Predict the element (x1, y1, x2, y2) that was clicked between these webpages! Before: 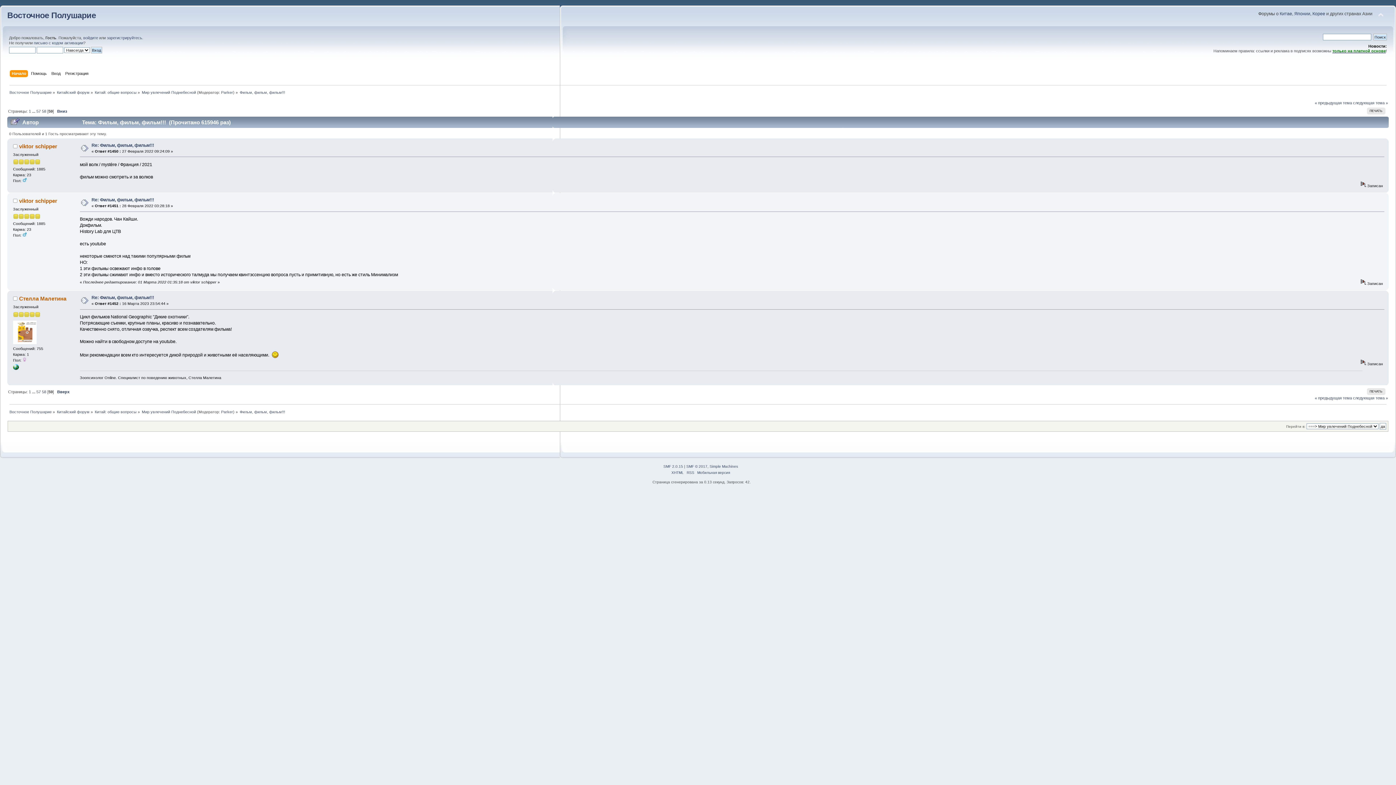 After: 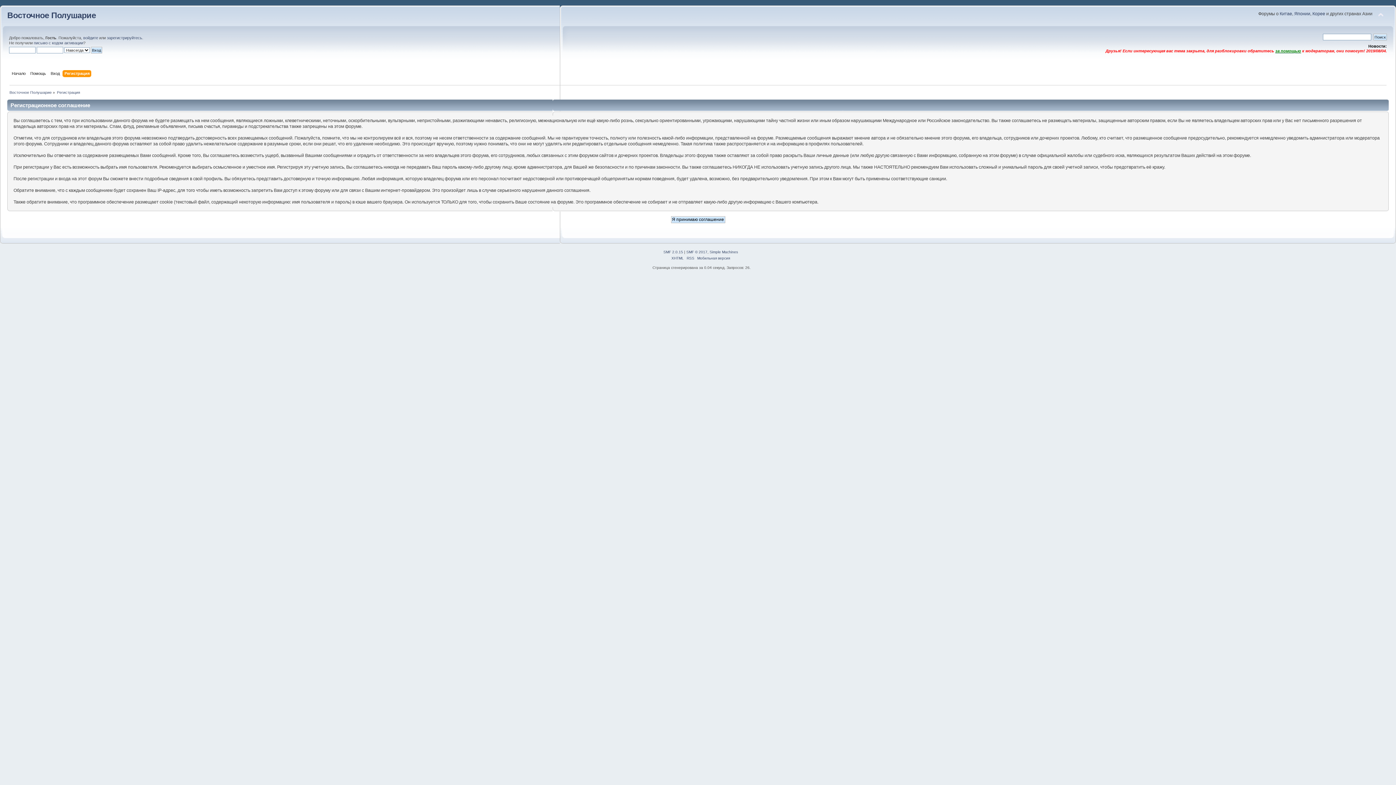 Action: label: зарегистрируйтесь bbox: (106, 35, 142, 40)